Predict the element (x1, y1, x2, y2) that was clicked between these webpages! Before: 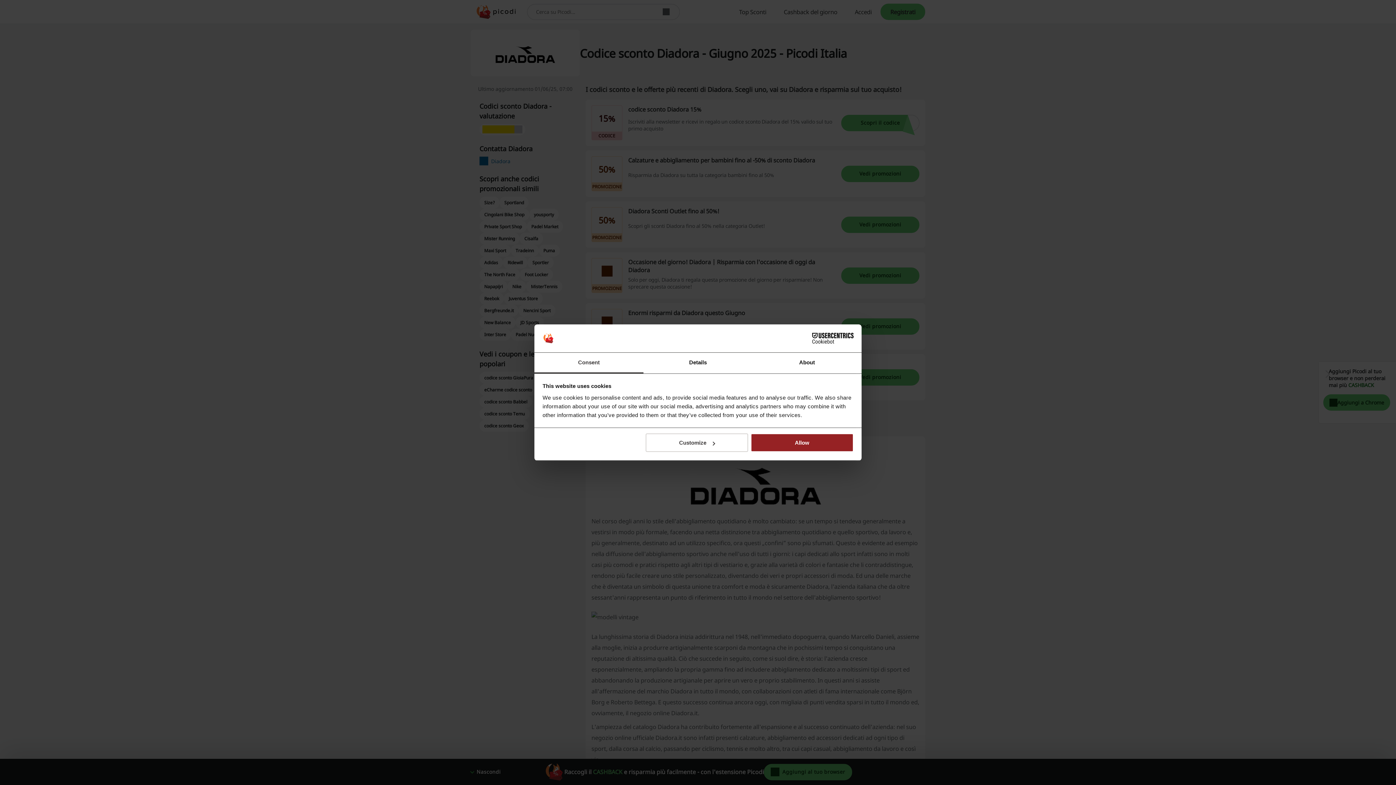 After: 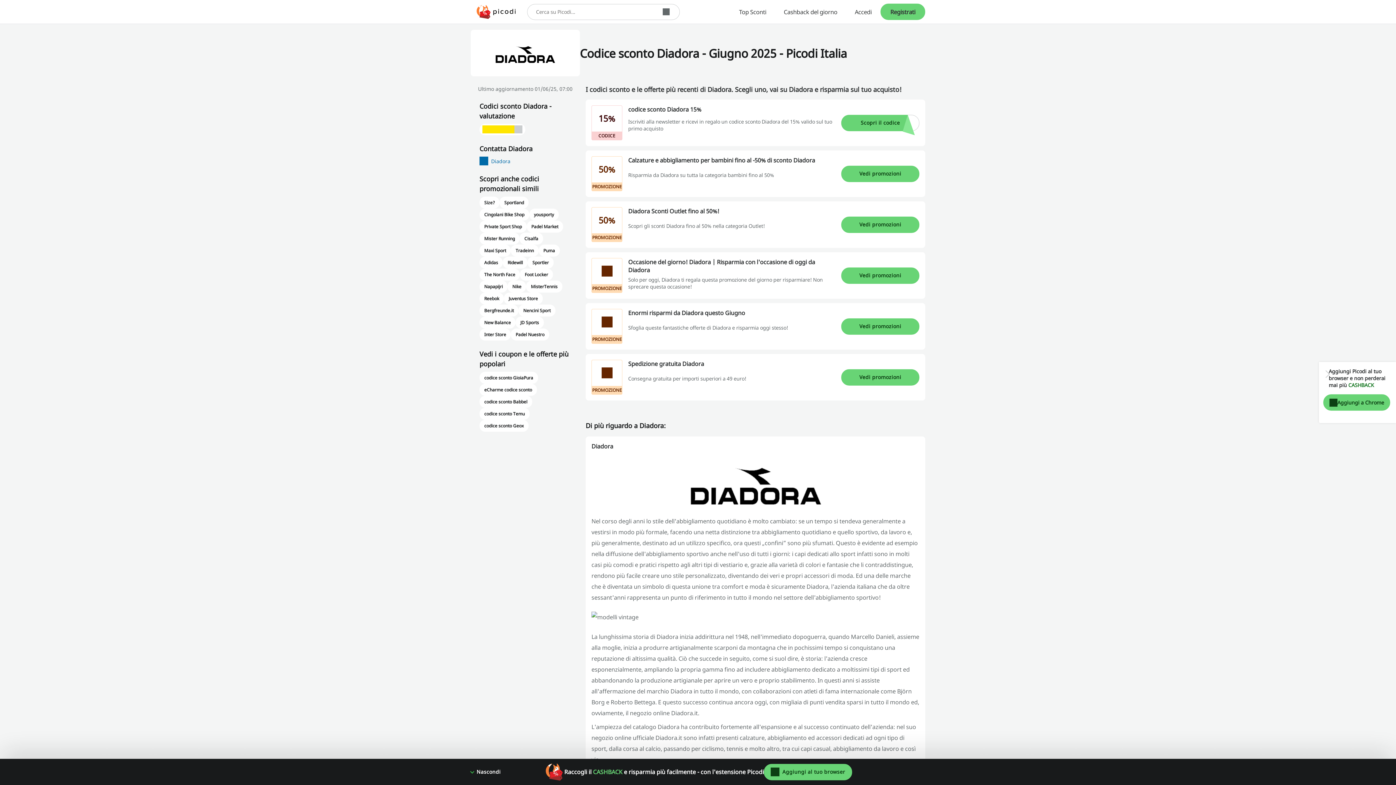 Action: label: Allow bbox: (751, 433, 853, 452)